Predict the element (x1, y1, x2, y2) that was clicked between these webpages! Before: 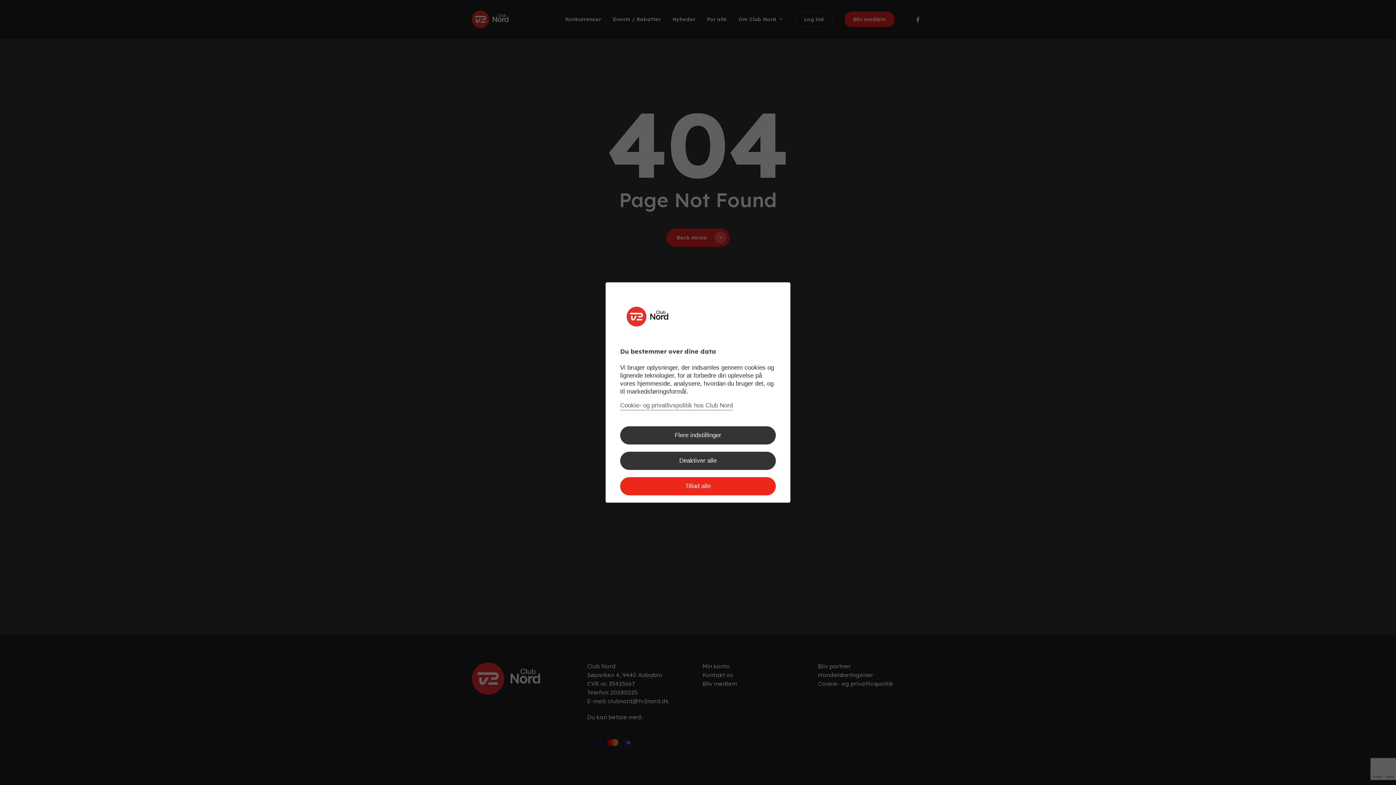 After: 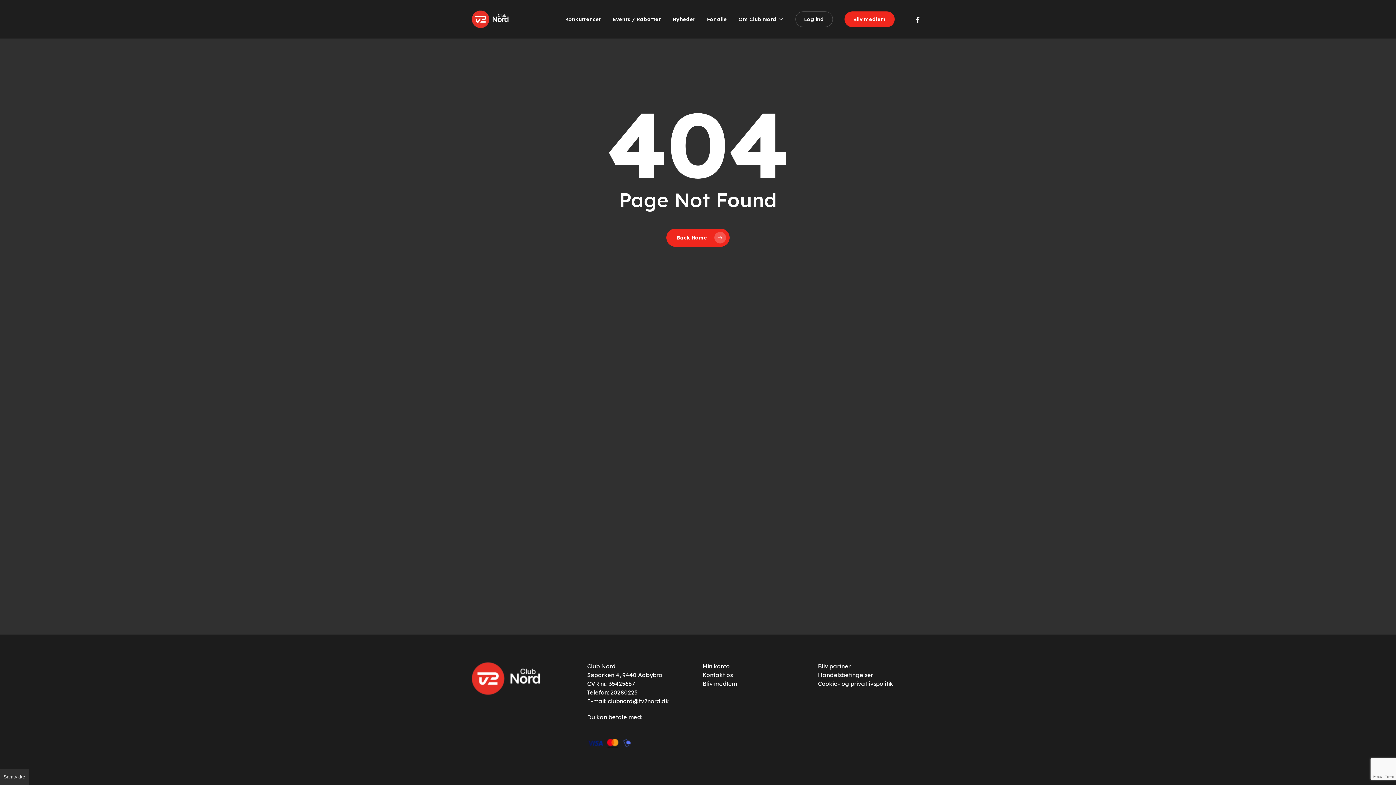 Action: label: Deaktiver alle bbox: (620, 452, 776, 470)